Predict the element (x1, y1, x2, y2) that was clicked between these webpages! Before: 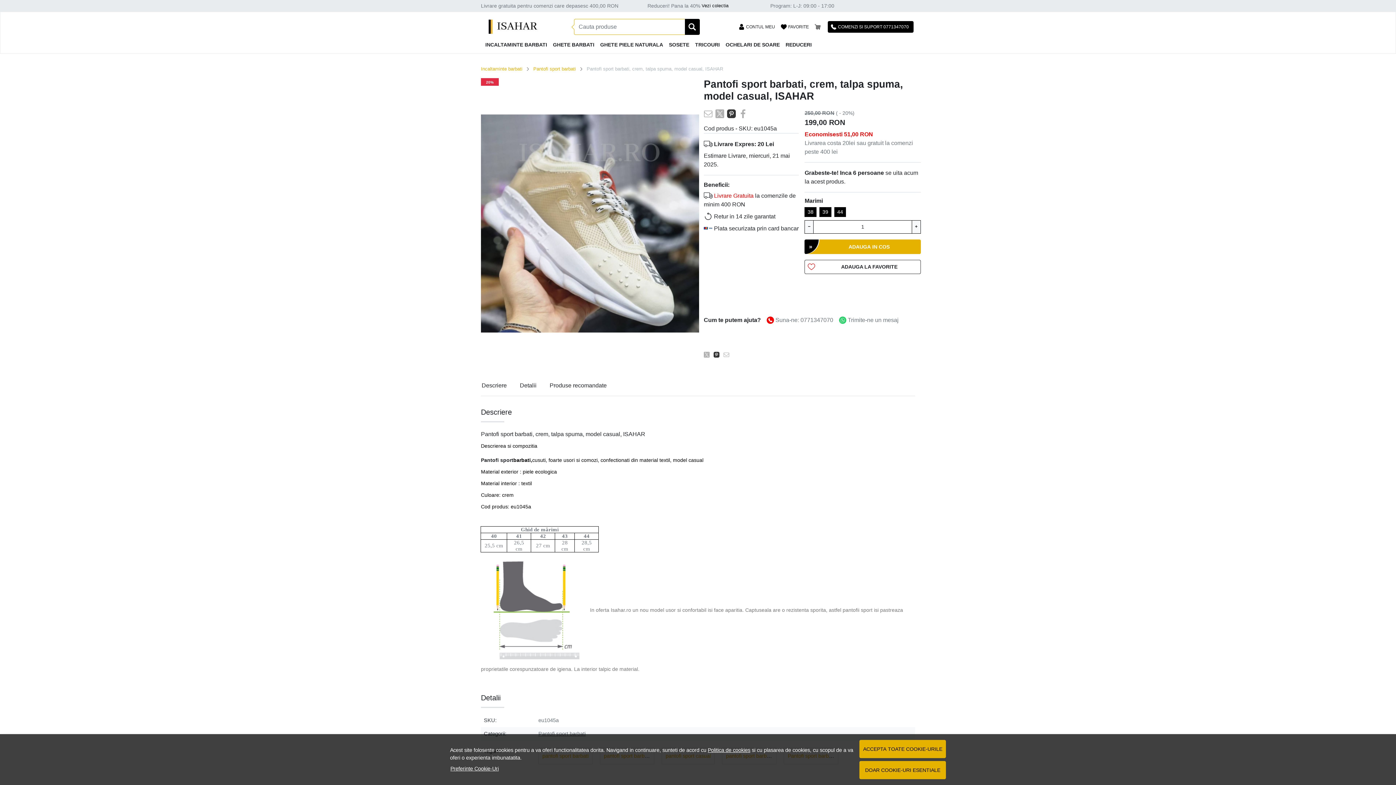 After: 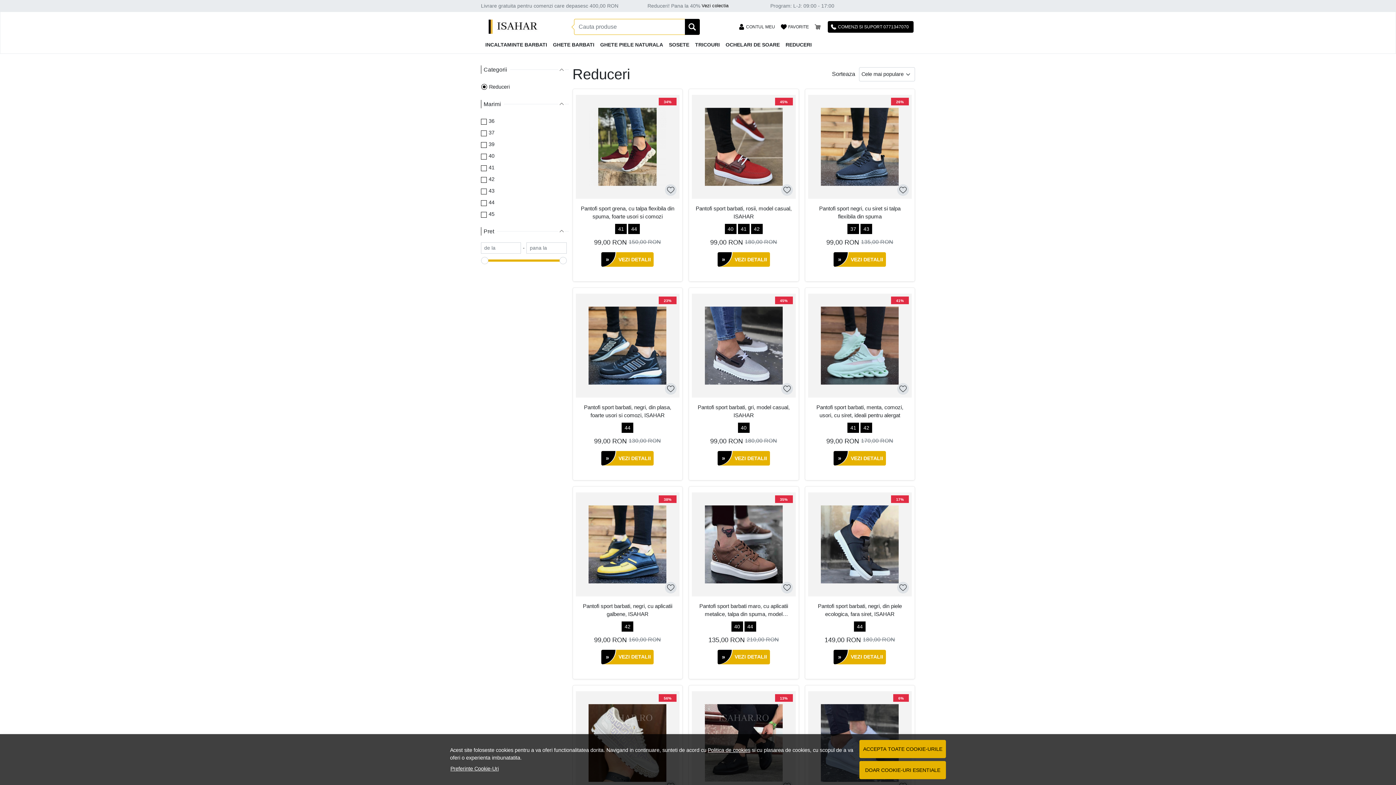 Action: label: REDUCERI bbox: (782, 39, 814, 50)